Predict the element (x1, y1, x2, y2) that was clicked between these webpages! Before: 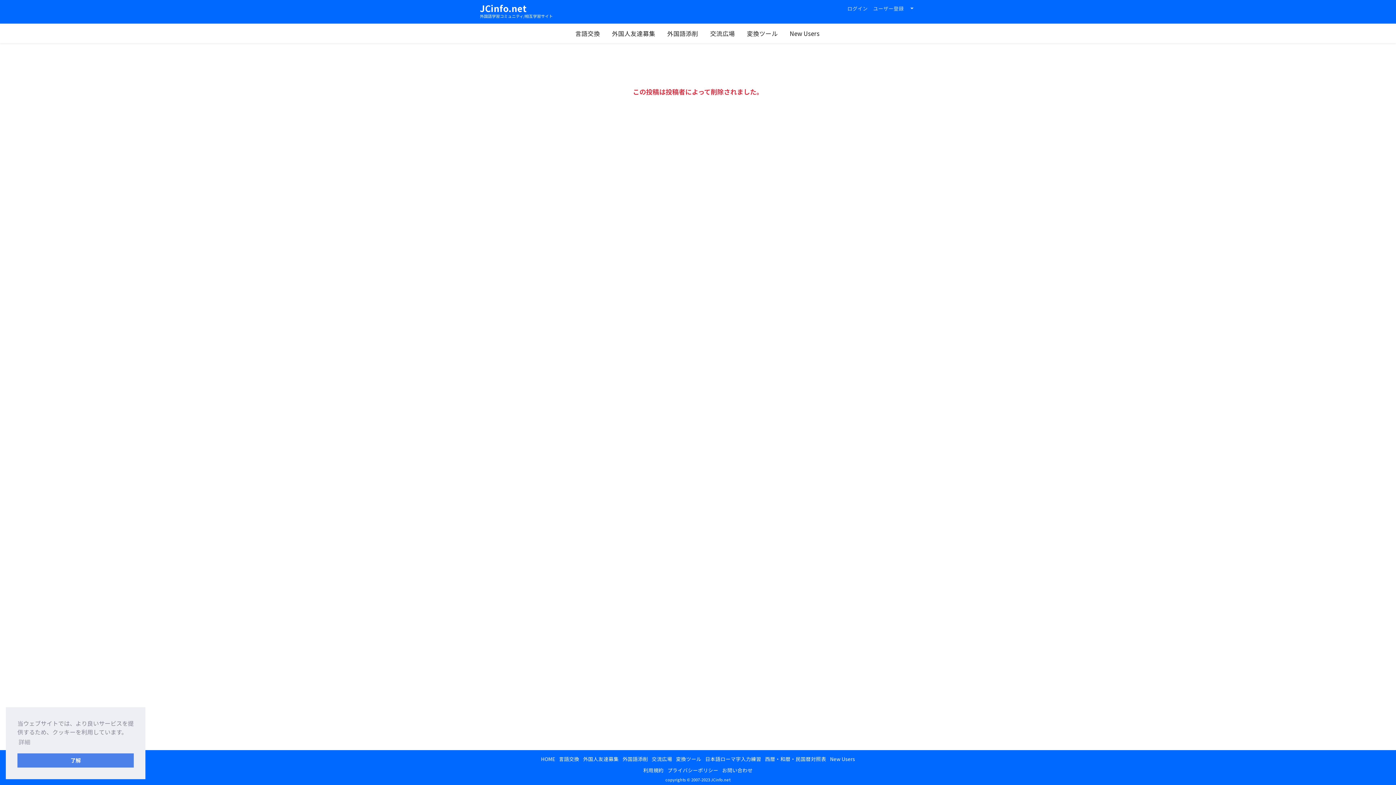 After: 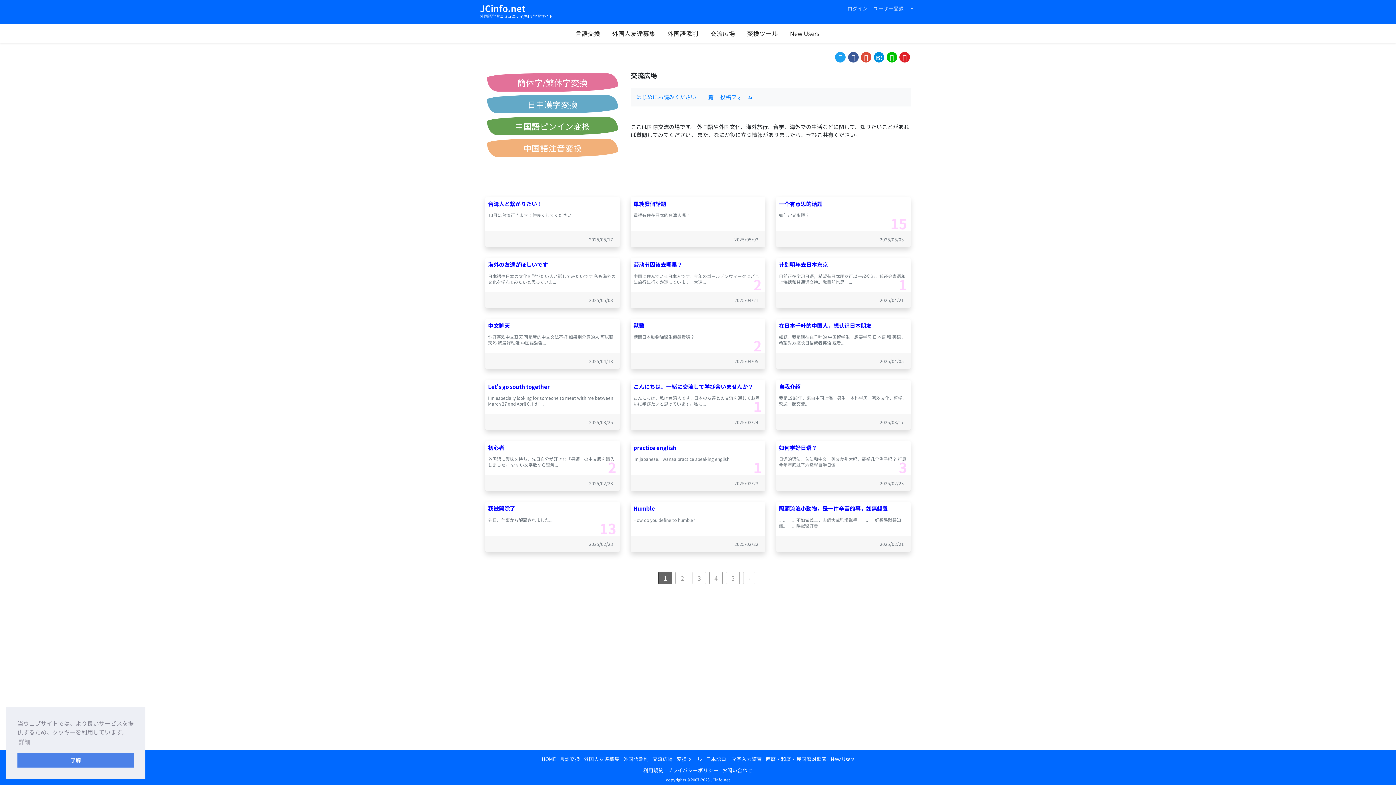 Action: label: 交流広場 bbox: (704, 23, 740, 43)